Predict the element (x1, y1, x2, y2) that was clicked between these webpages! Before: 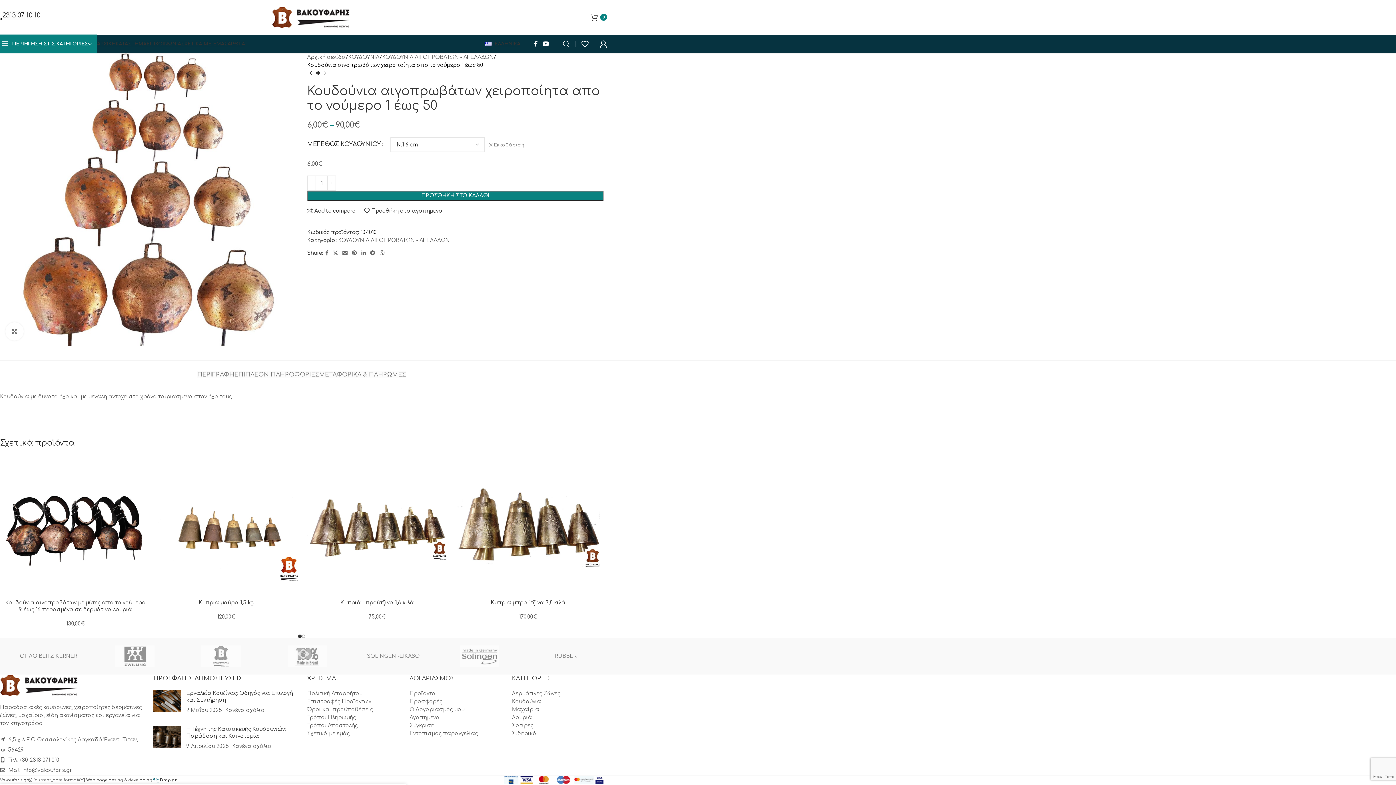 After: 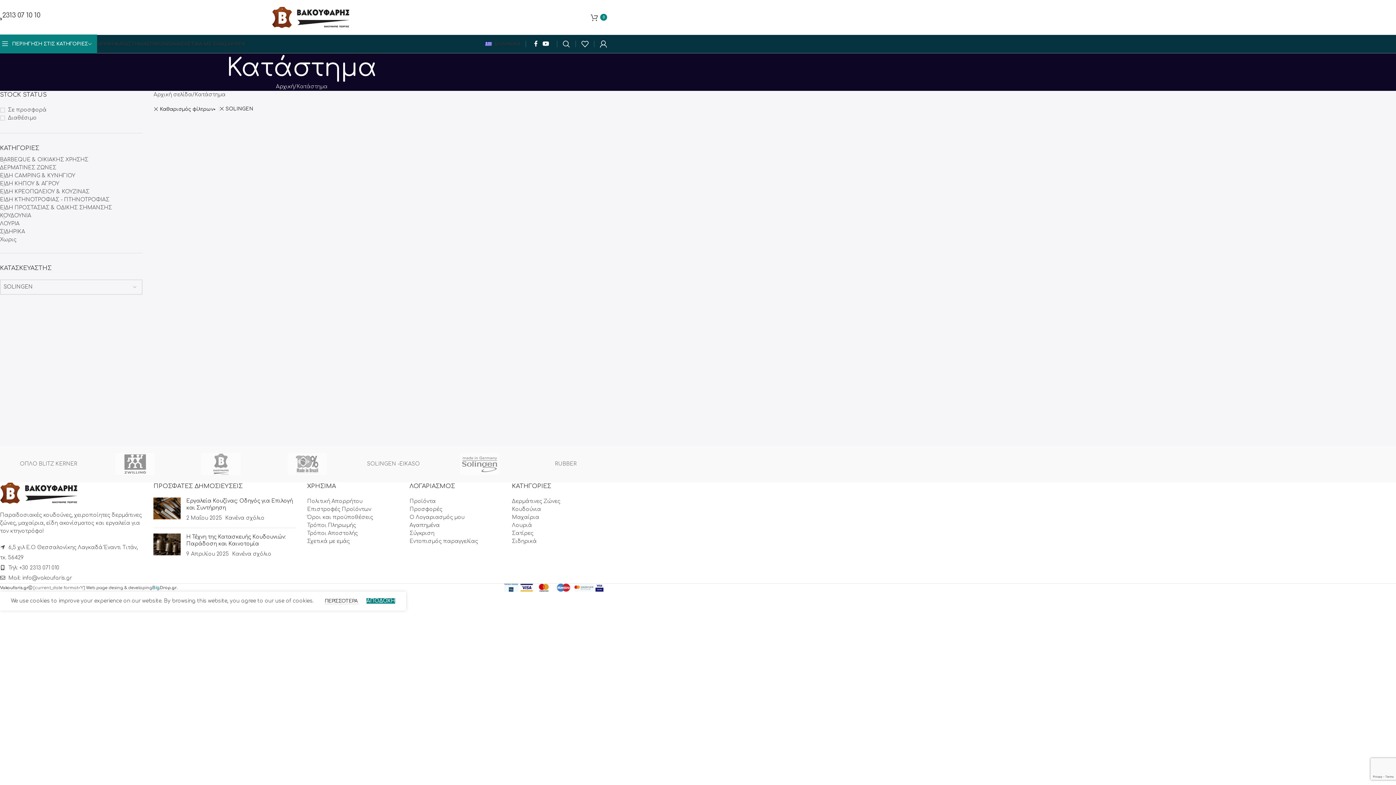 Action: bbox: (436, 638, 522, 674)